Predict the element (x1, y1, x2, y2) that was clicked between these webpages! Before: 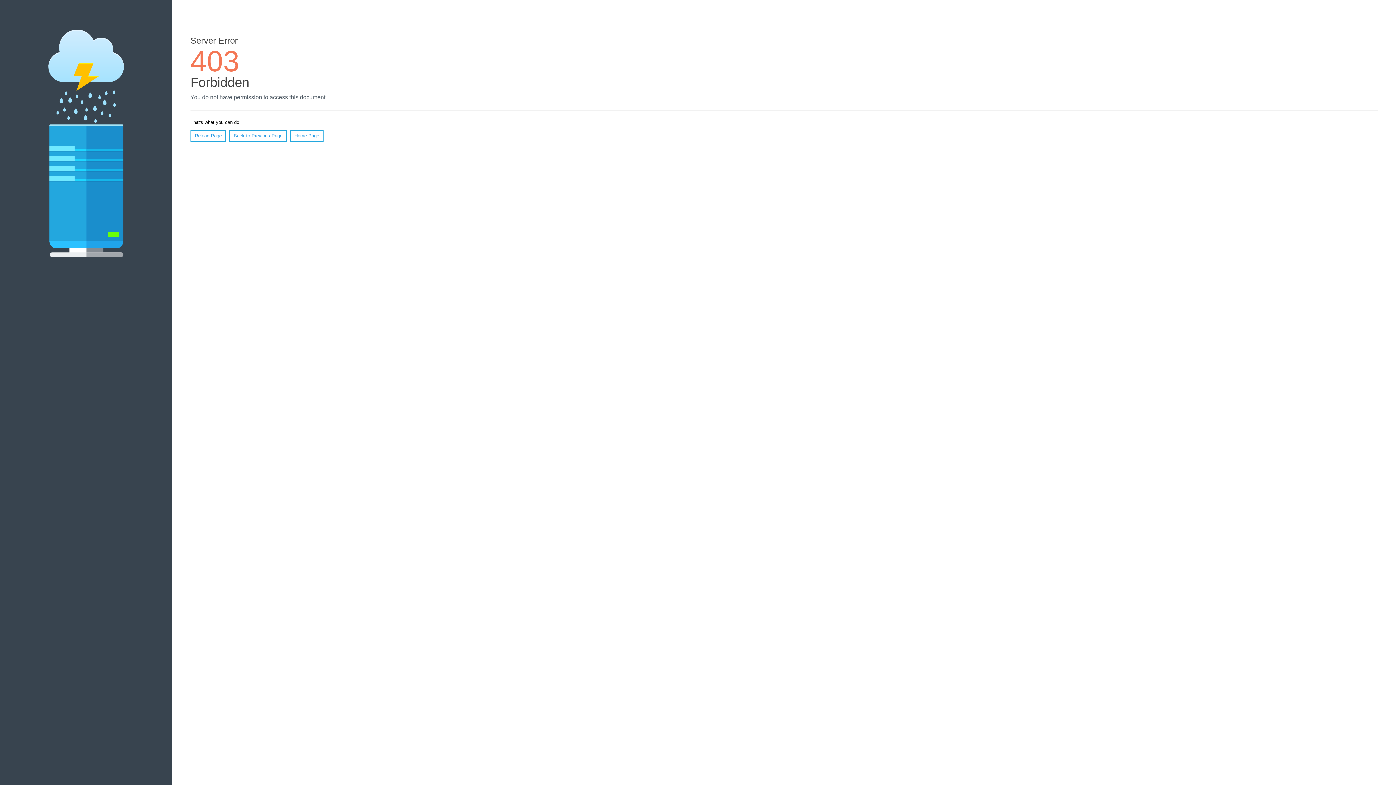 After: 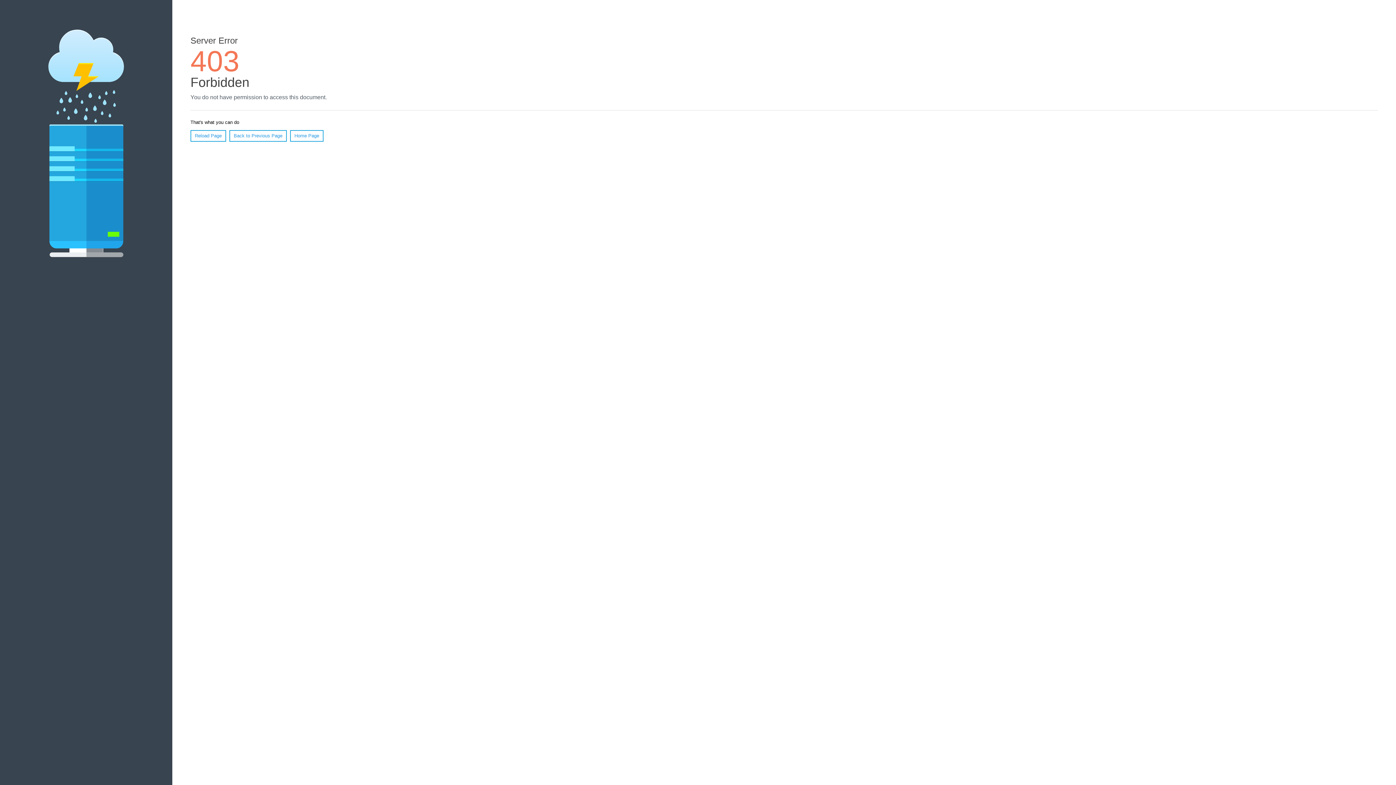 Action: bbox: (290, 130, 323, 141) label: Home Page